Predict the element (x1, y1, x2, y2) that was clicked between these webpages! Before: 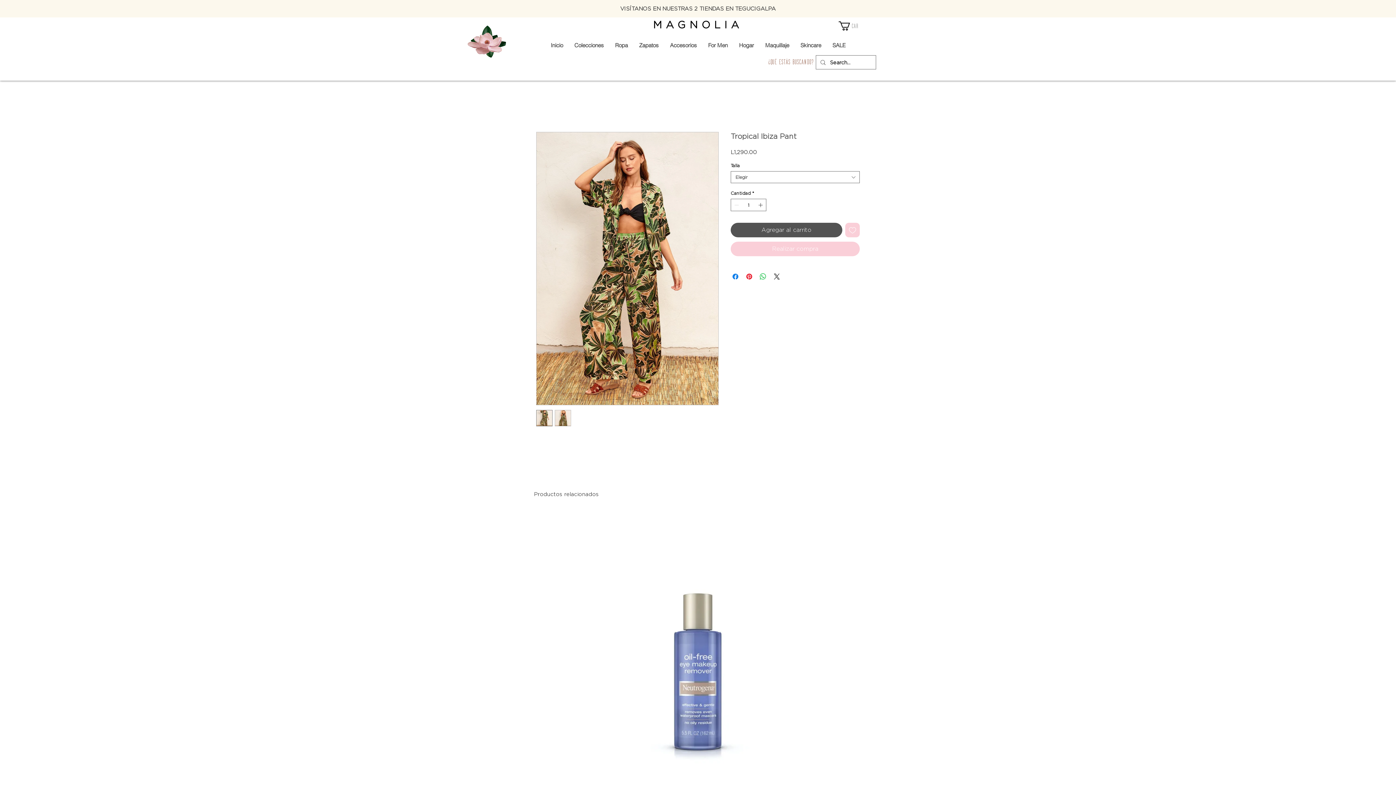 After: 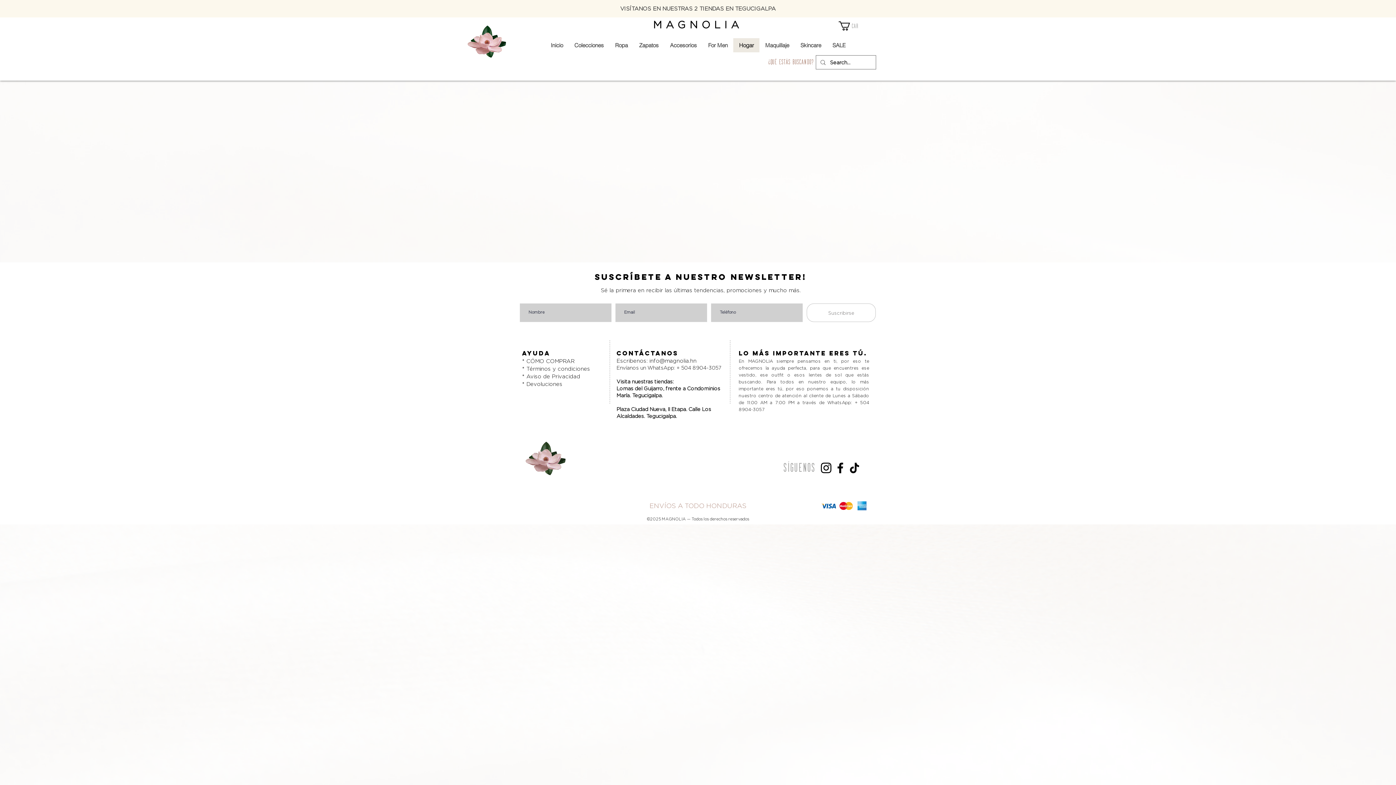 Action: bbox: (733, 38, 759, 52) label: Hogar